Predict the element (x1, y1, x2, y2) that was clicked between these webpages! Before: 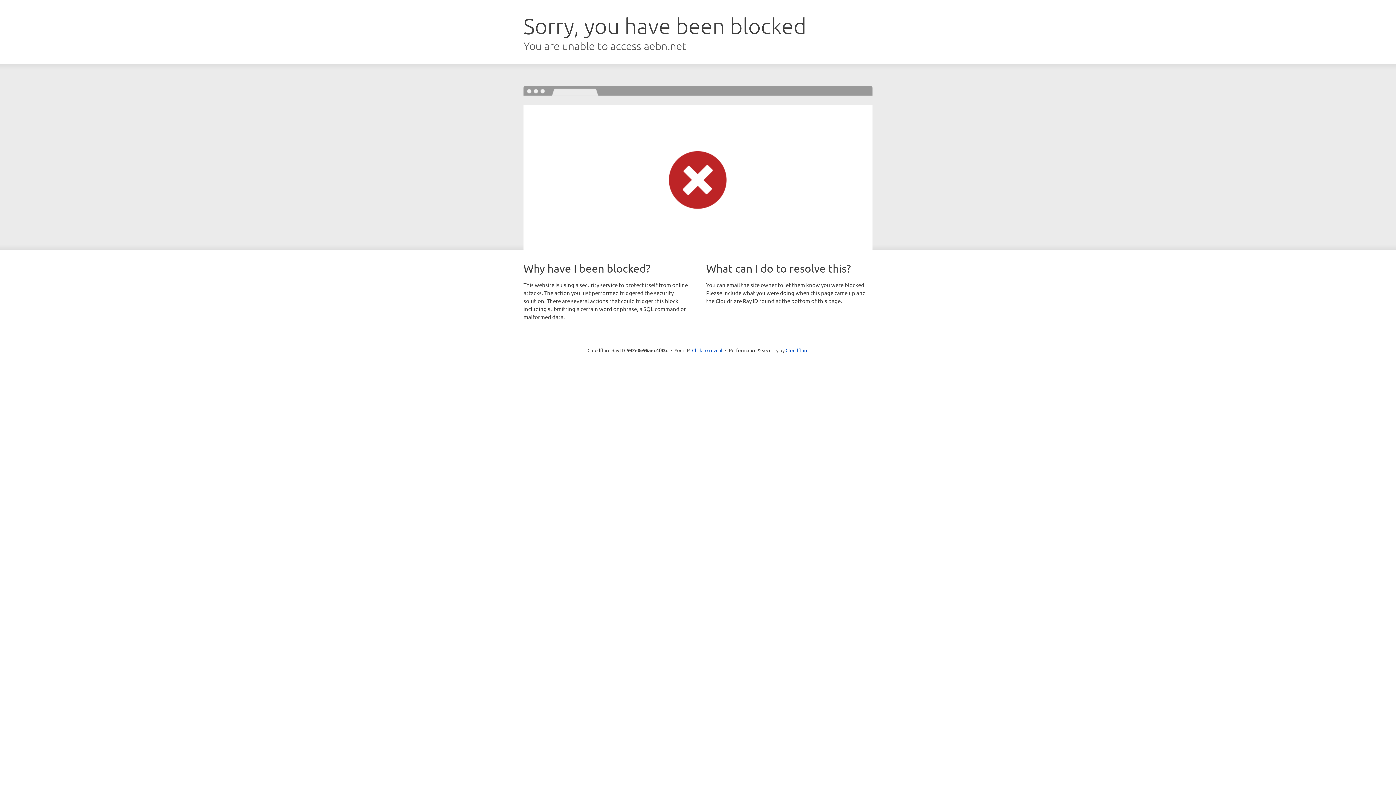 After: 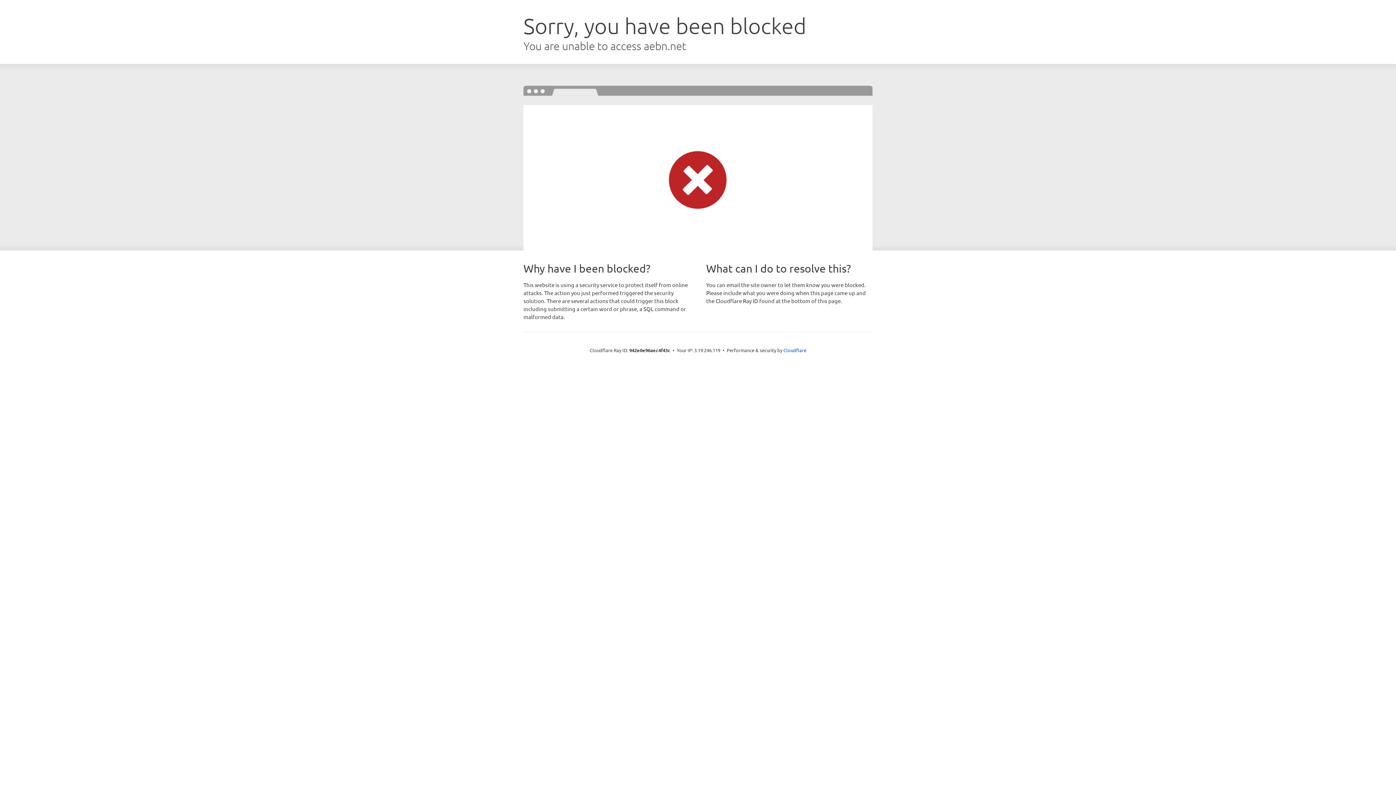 Action: label: Click to reveal bbox: (692, 346, 722, 353)